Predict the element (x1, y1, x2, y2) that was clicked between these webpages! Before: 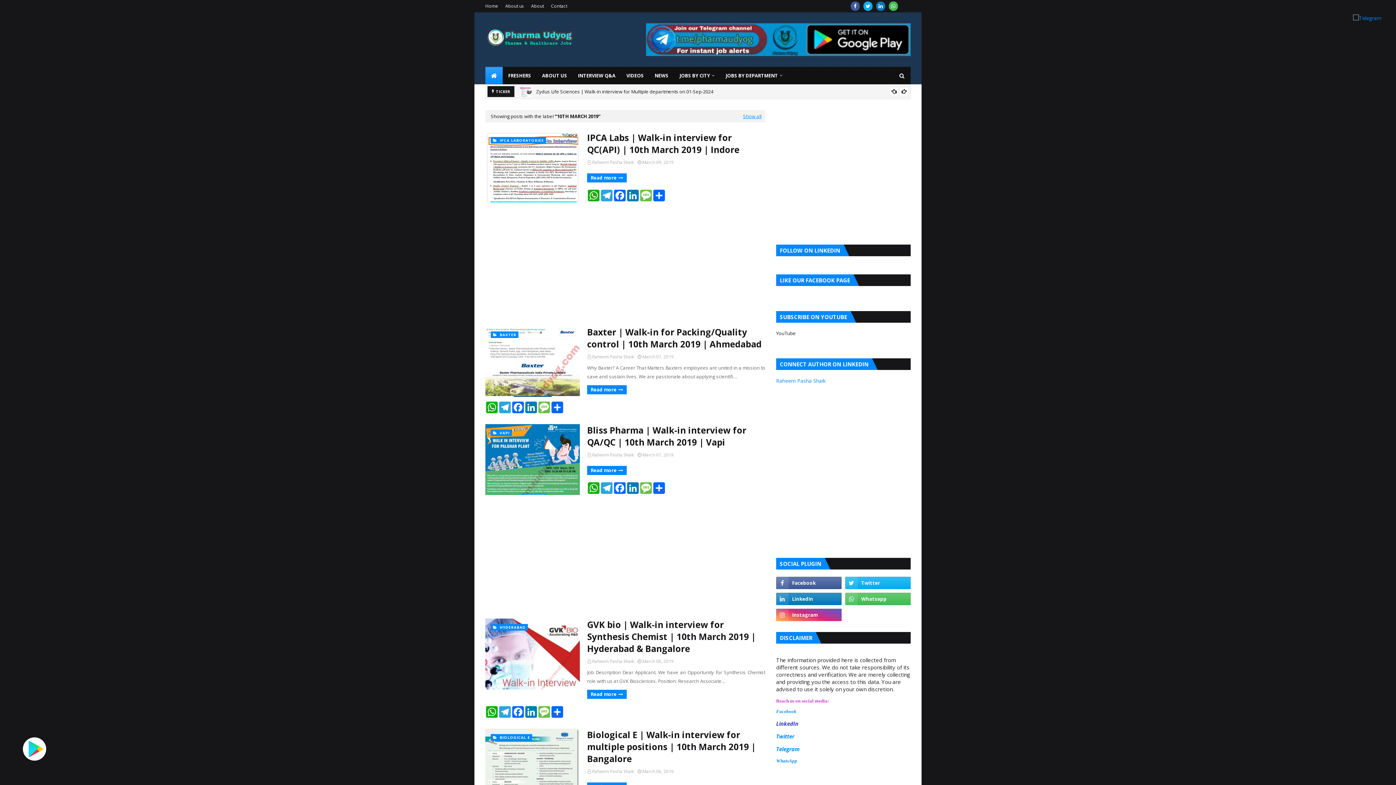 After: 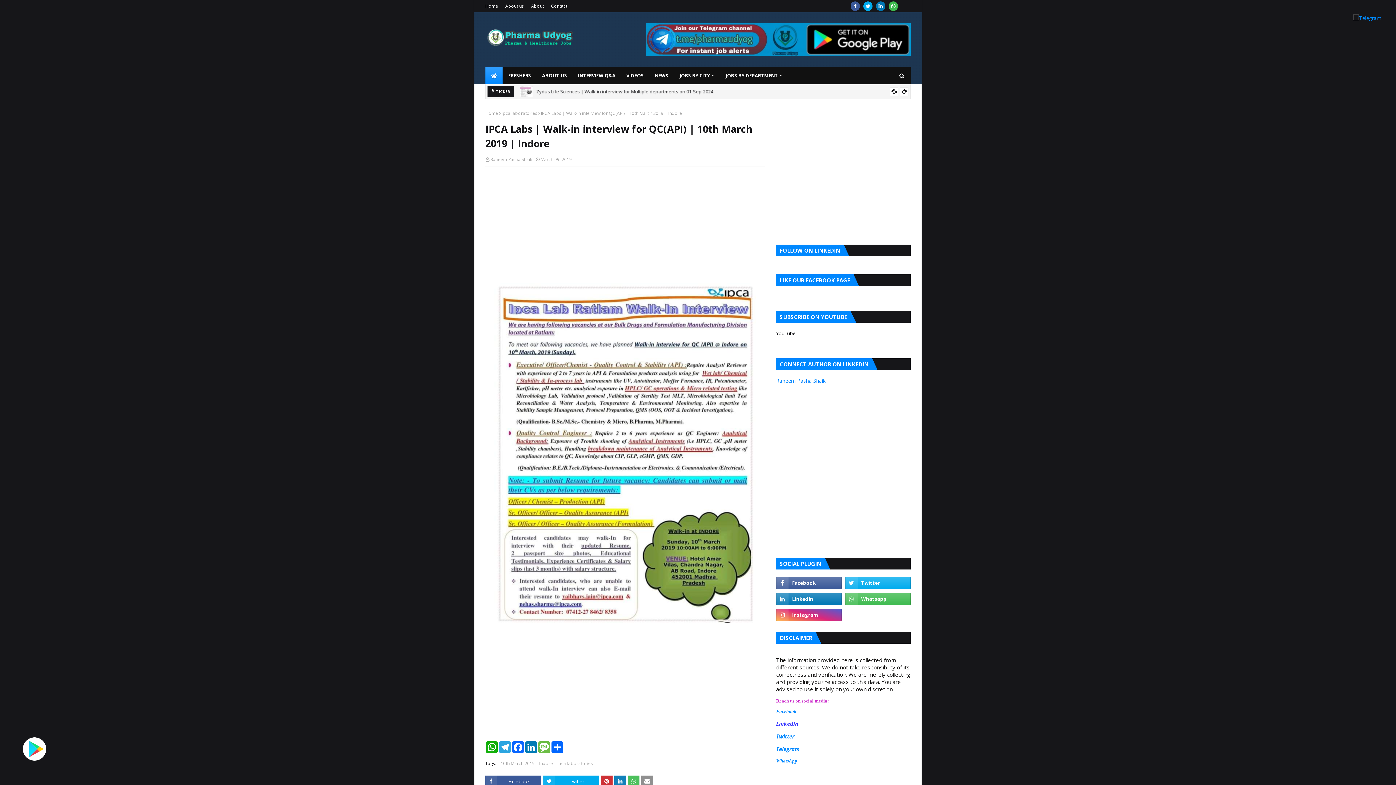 Action: bbox: (587, 173, 626, 182) label: Read more